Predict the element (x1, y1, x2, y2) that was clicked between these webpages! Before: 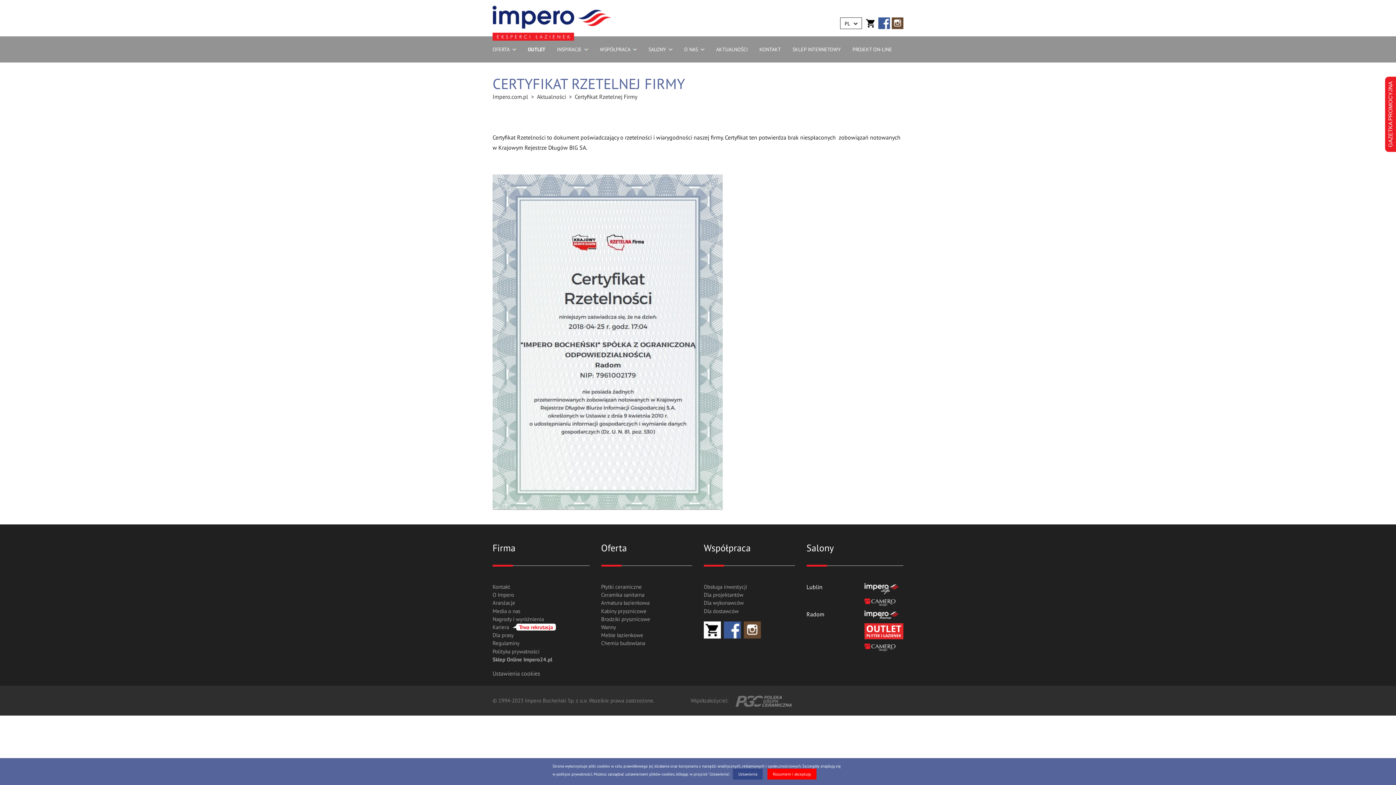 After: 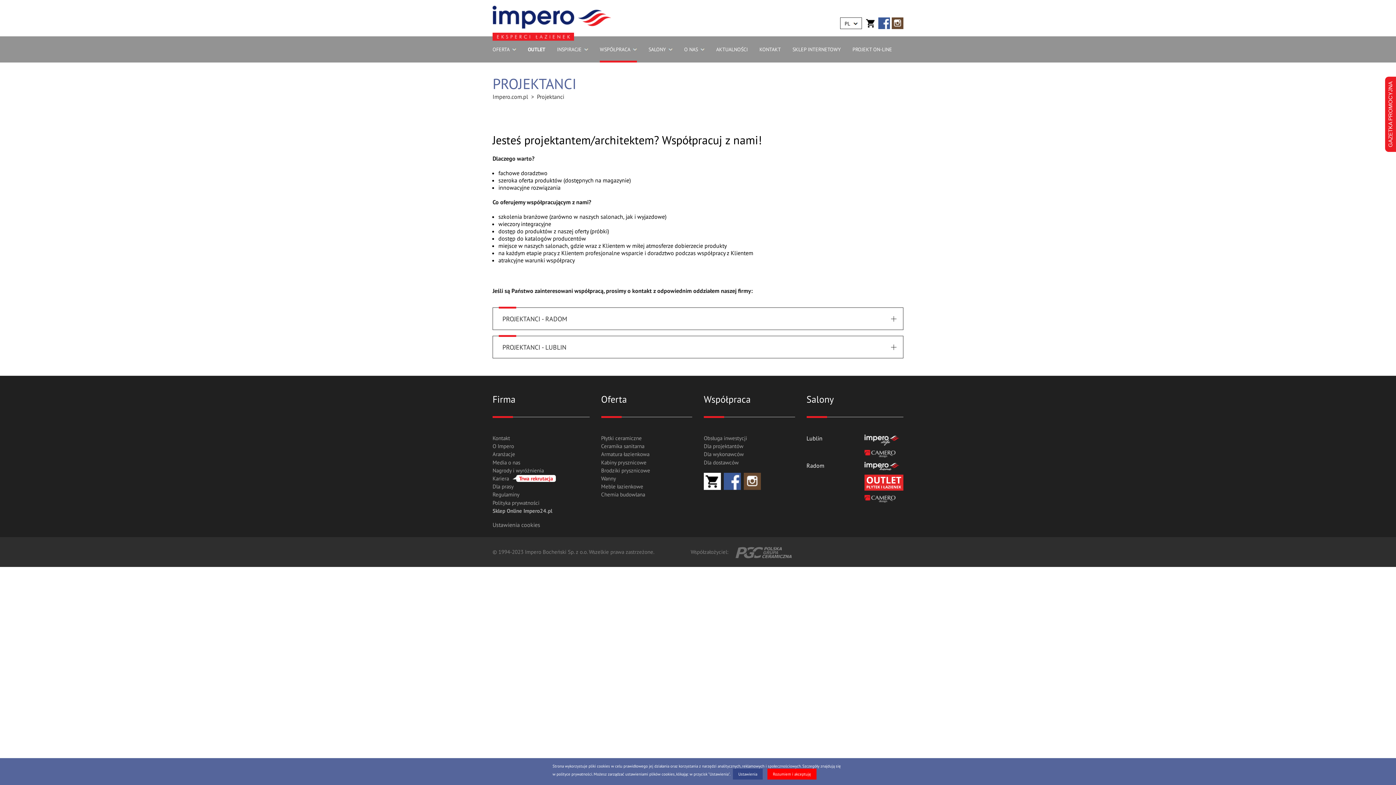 Action: label: Dla projektantów bbox: (704, 591, 743, 598)